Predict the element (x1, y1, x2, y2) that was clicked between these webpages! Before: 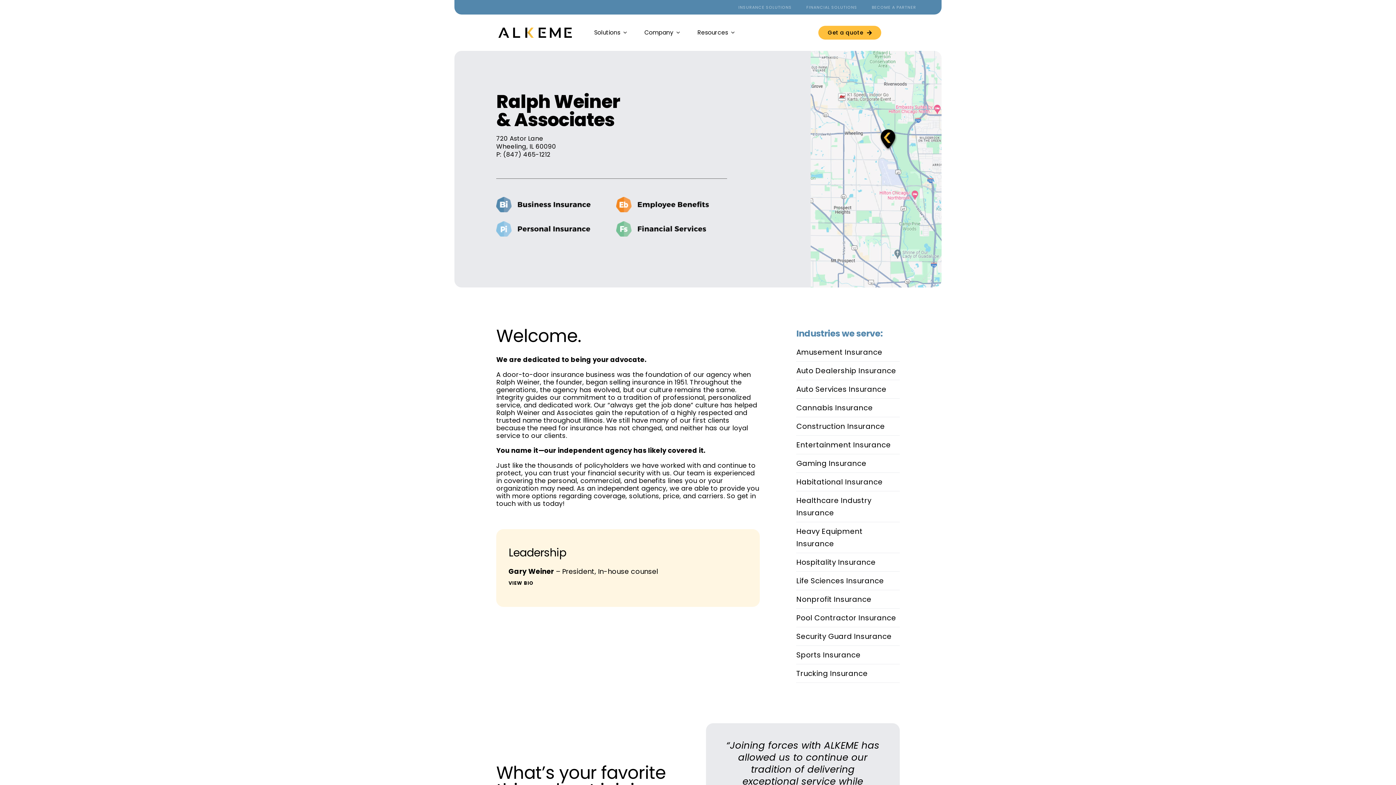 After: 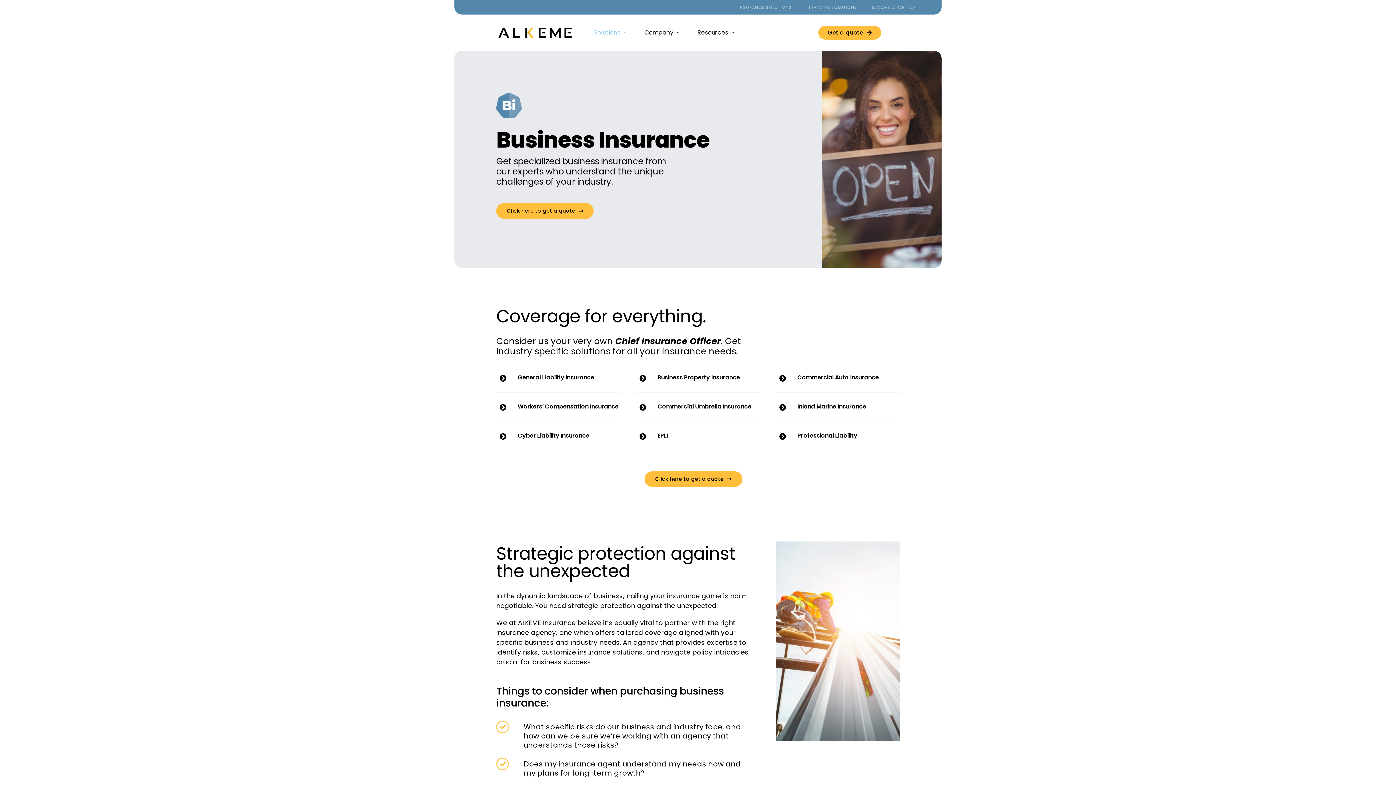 Action: bbox: (496, 195, 598, 204) label: button-business-insurance